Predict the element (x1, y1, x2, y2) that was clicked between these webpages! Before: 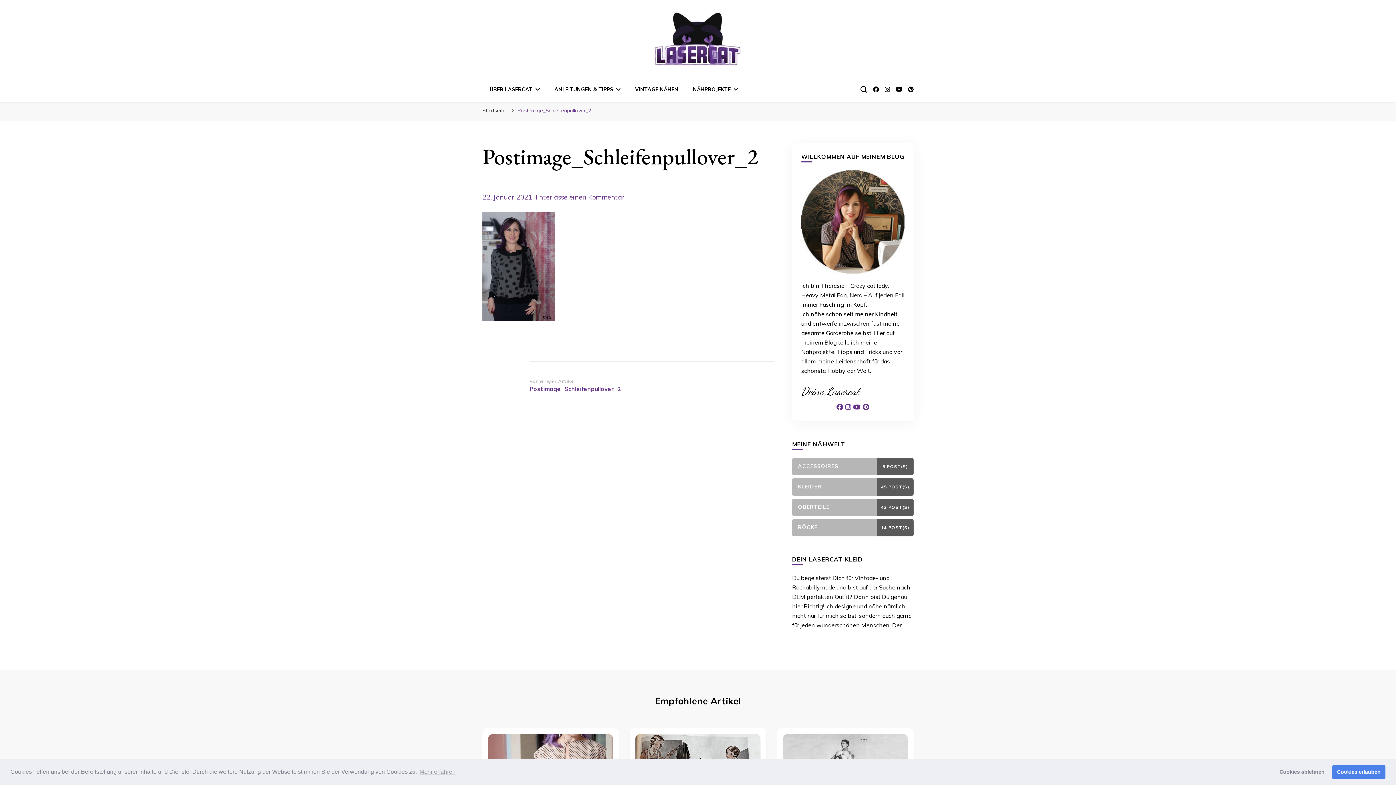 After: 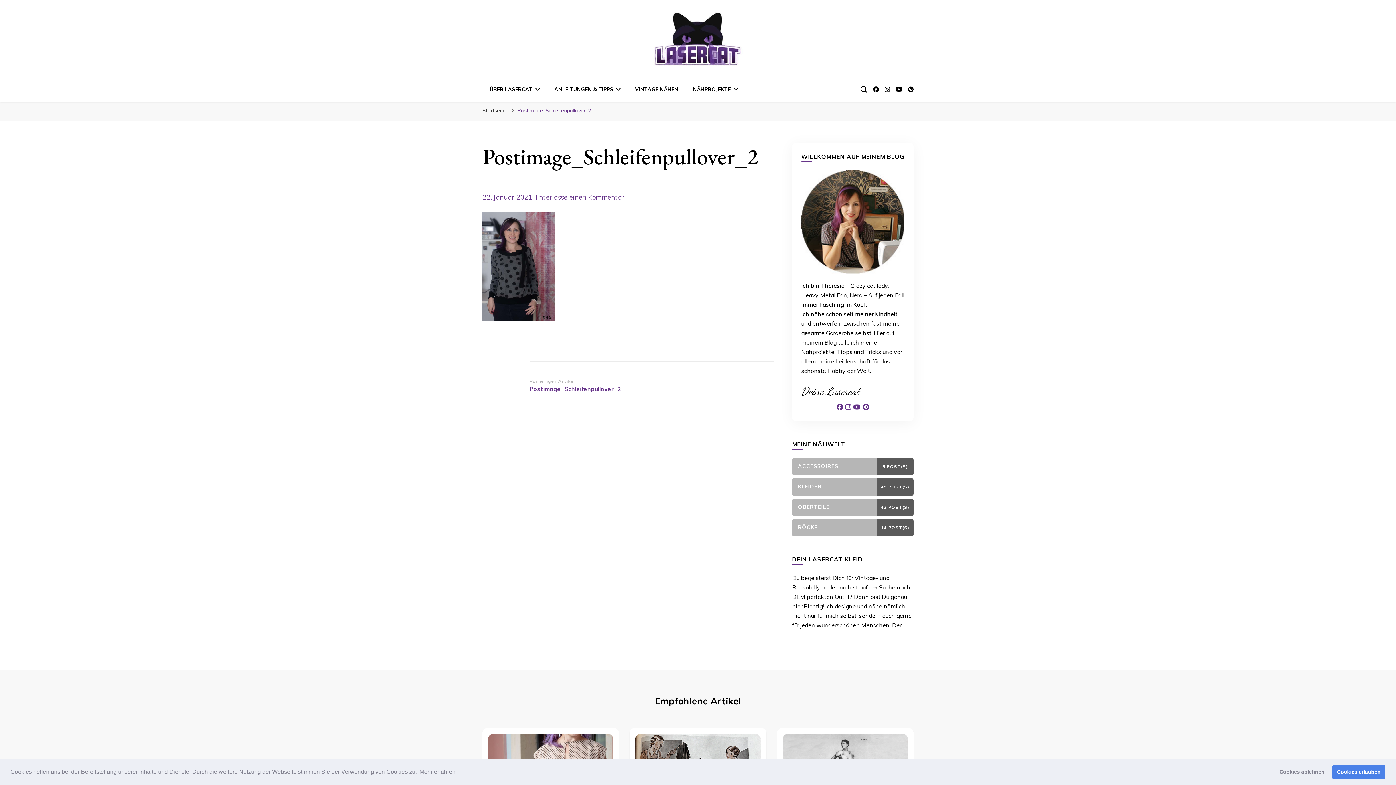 Action: label: learn more about cookies bbox: (418, 766, 456, 777)